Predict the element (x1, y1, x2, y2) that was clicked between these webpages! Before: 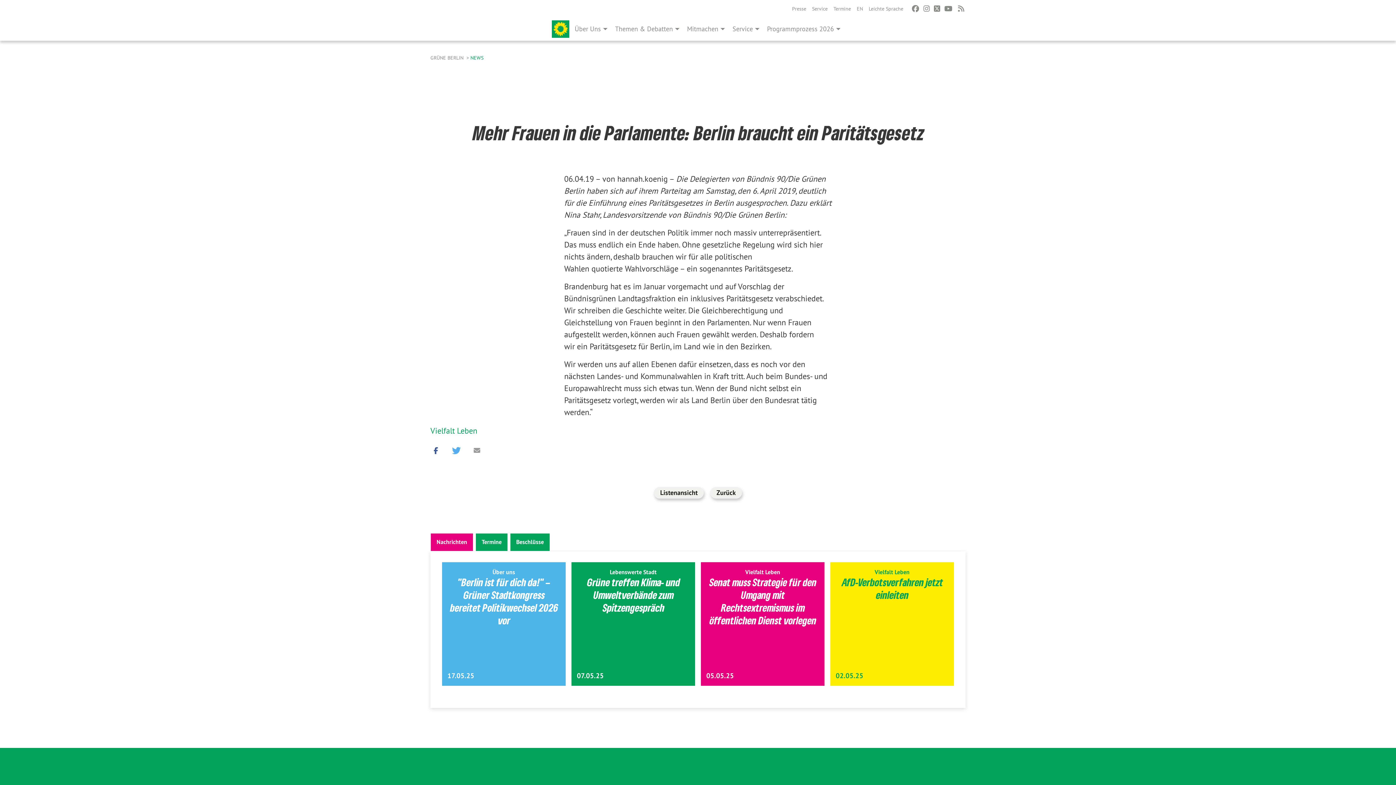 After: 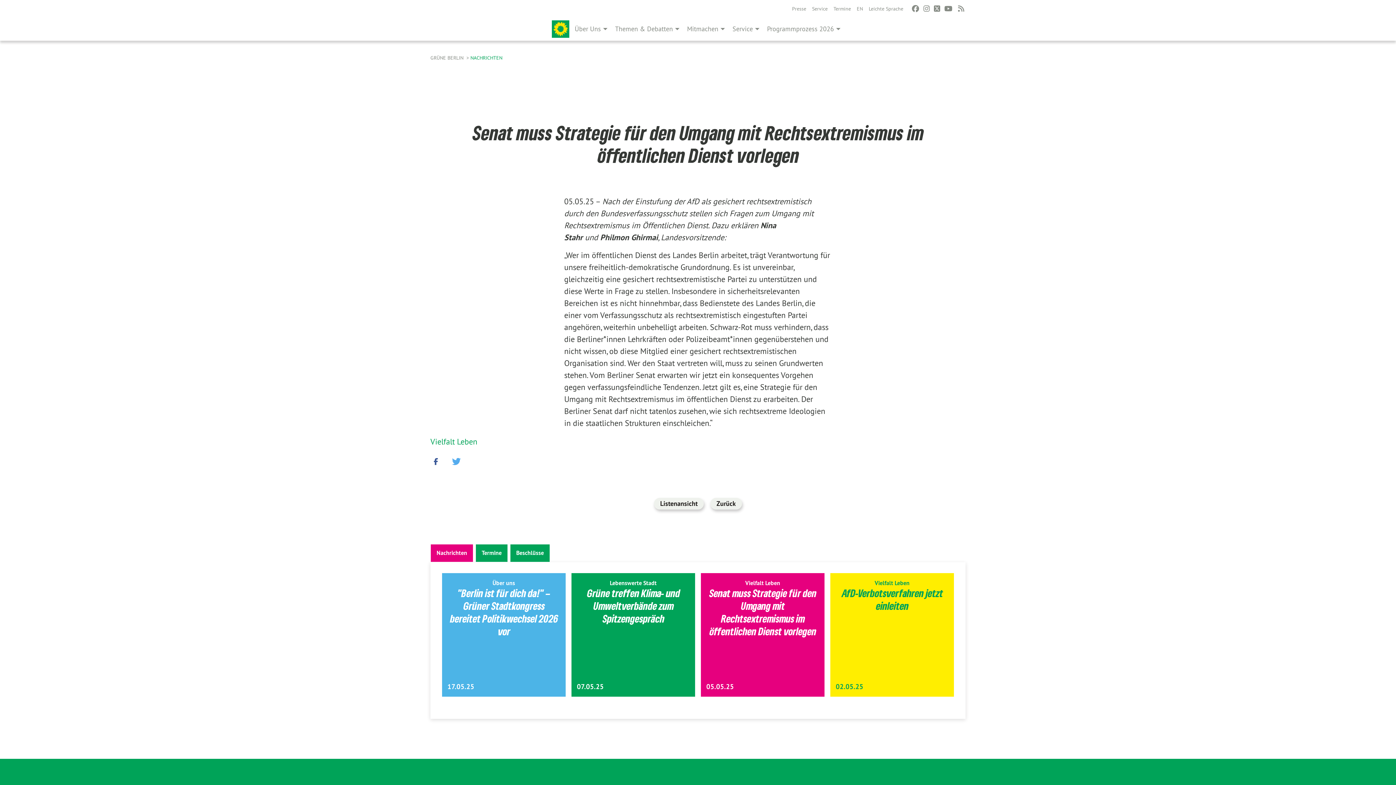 Action: bbox: (706, 671, 734, 680) label: 05.05.25